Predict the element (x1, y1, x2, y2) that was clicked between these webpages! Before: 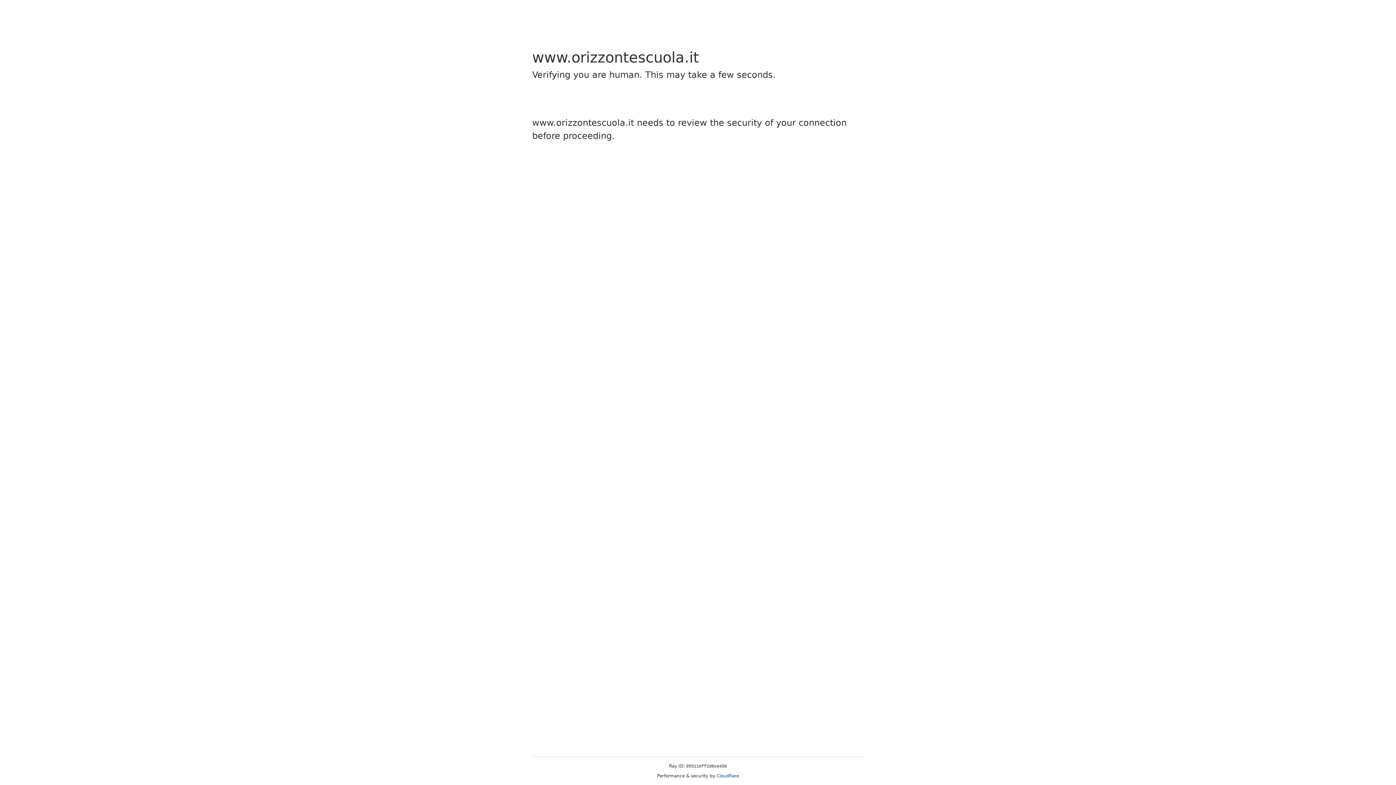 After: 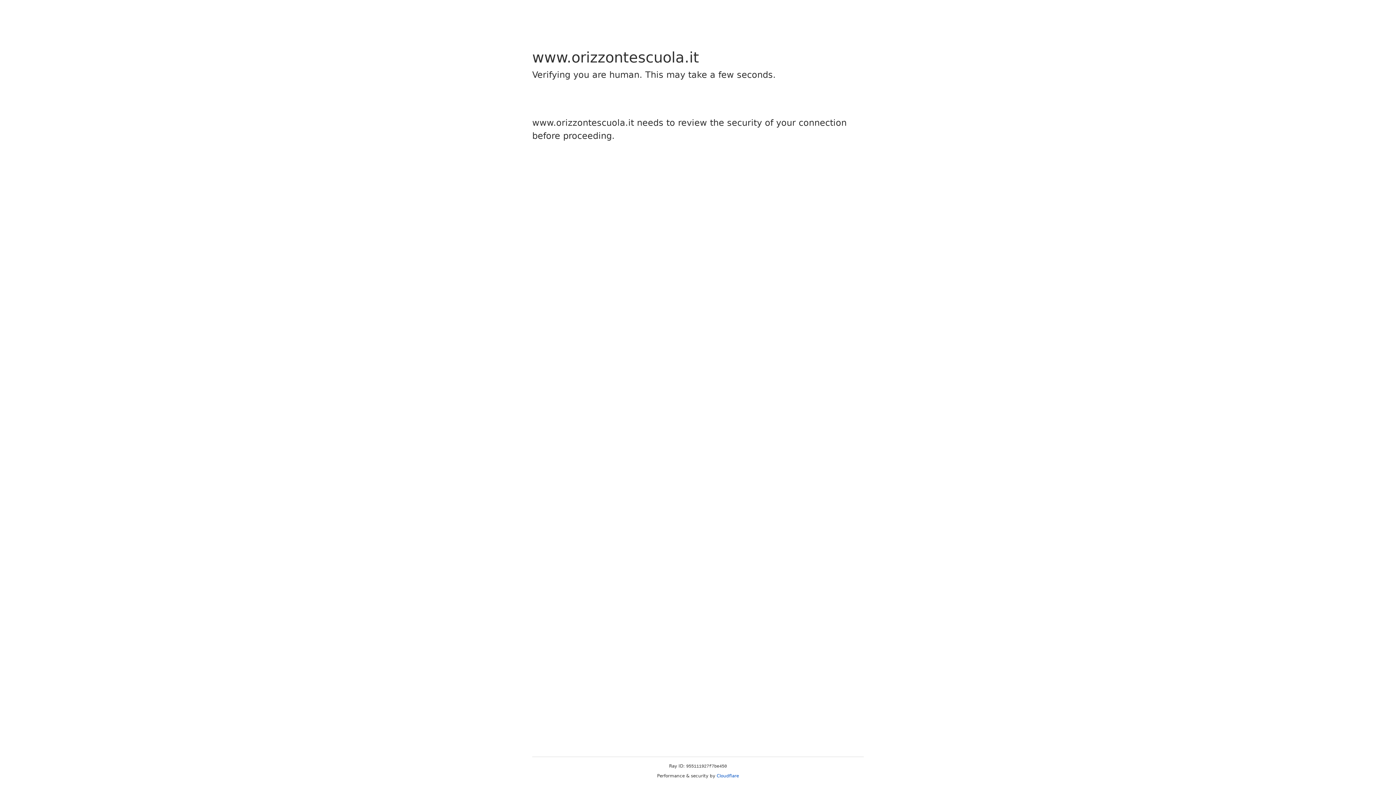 Action: label: Cloudflare bbox: (716, 773, 739, 778)